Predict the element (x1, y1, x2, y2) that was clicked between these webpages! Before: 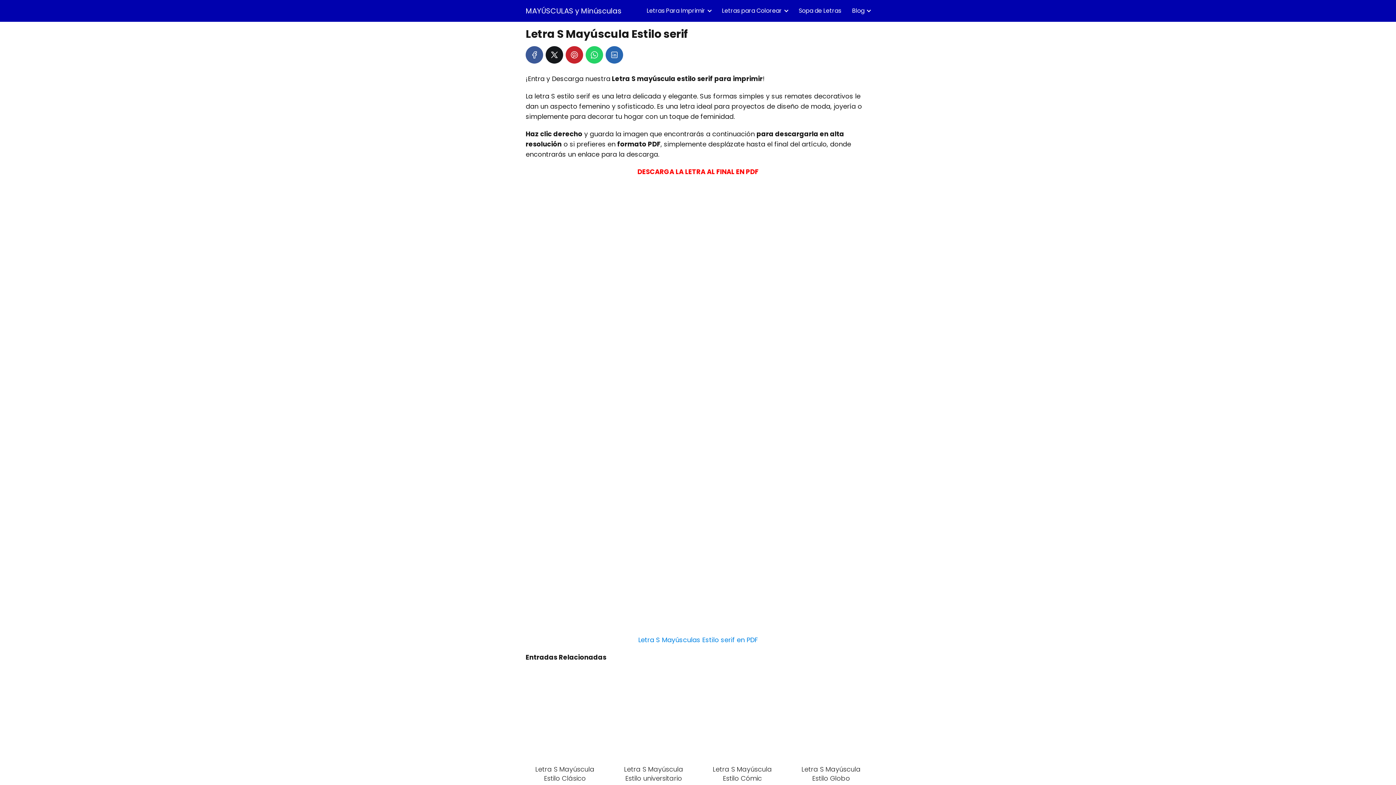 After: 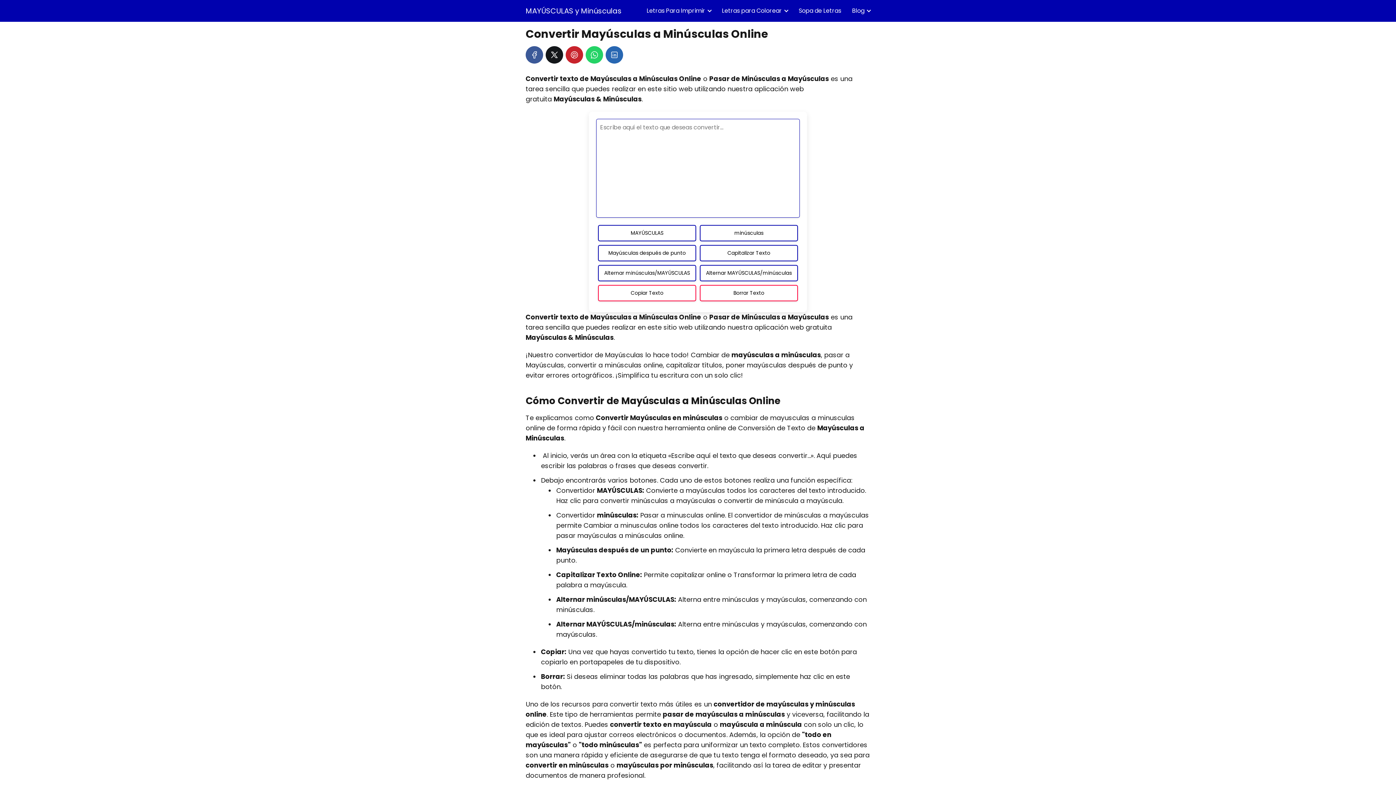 Action: label: MAYÚSCULAS y Minúsculas bbox: (525, 5, 621, 16)